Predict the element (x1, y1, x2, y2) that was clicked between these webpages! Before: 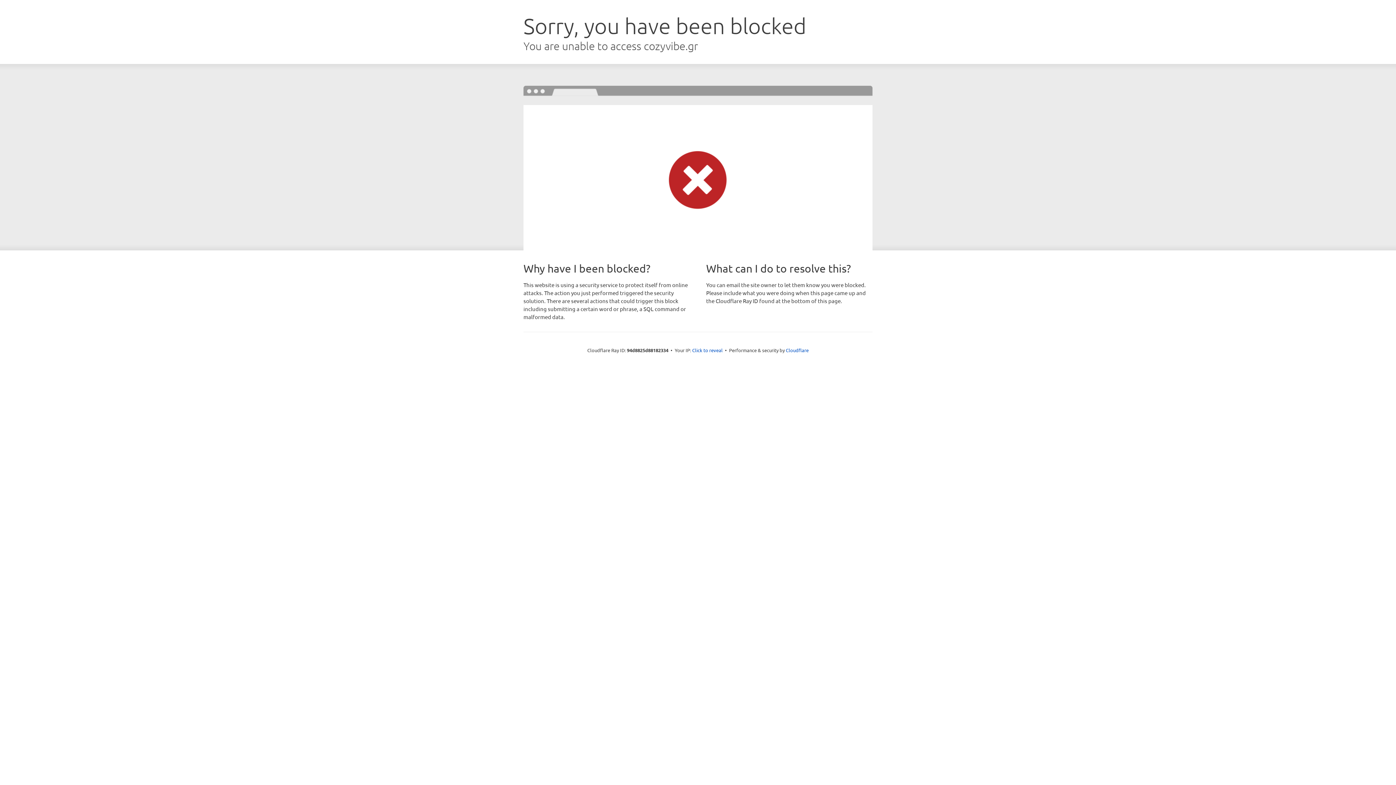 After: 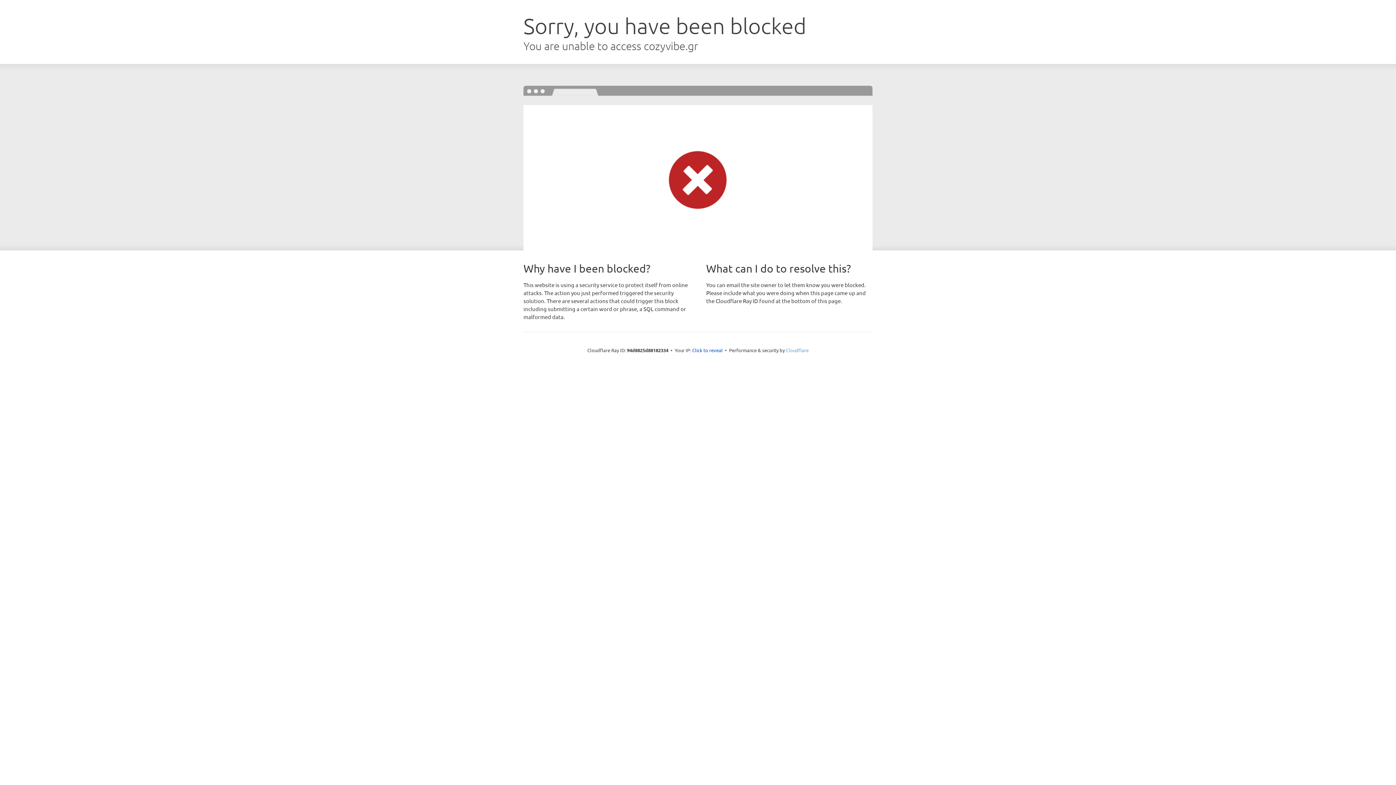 Action: bbox: (786, 347, 808, 353) label: Cloudflare